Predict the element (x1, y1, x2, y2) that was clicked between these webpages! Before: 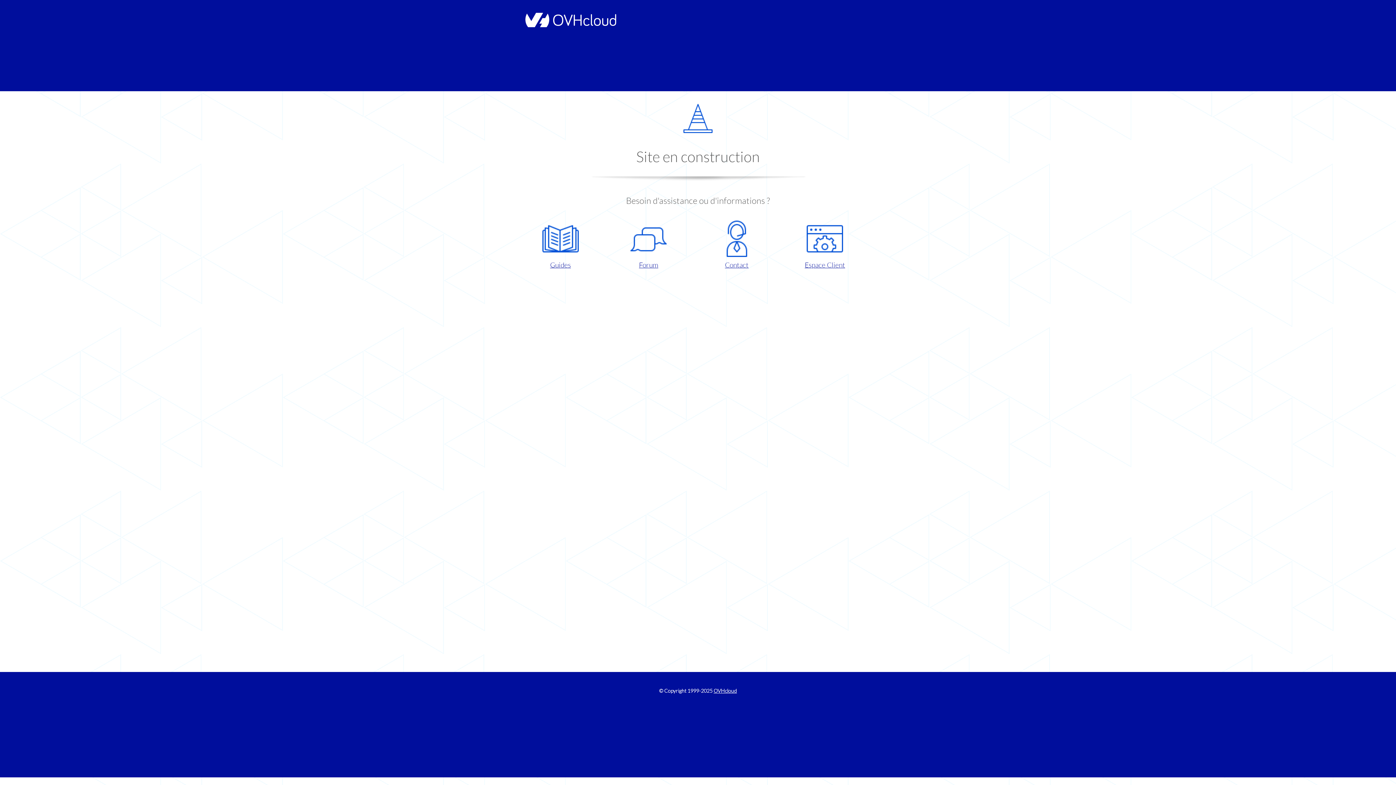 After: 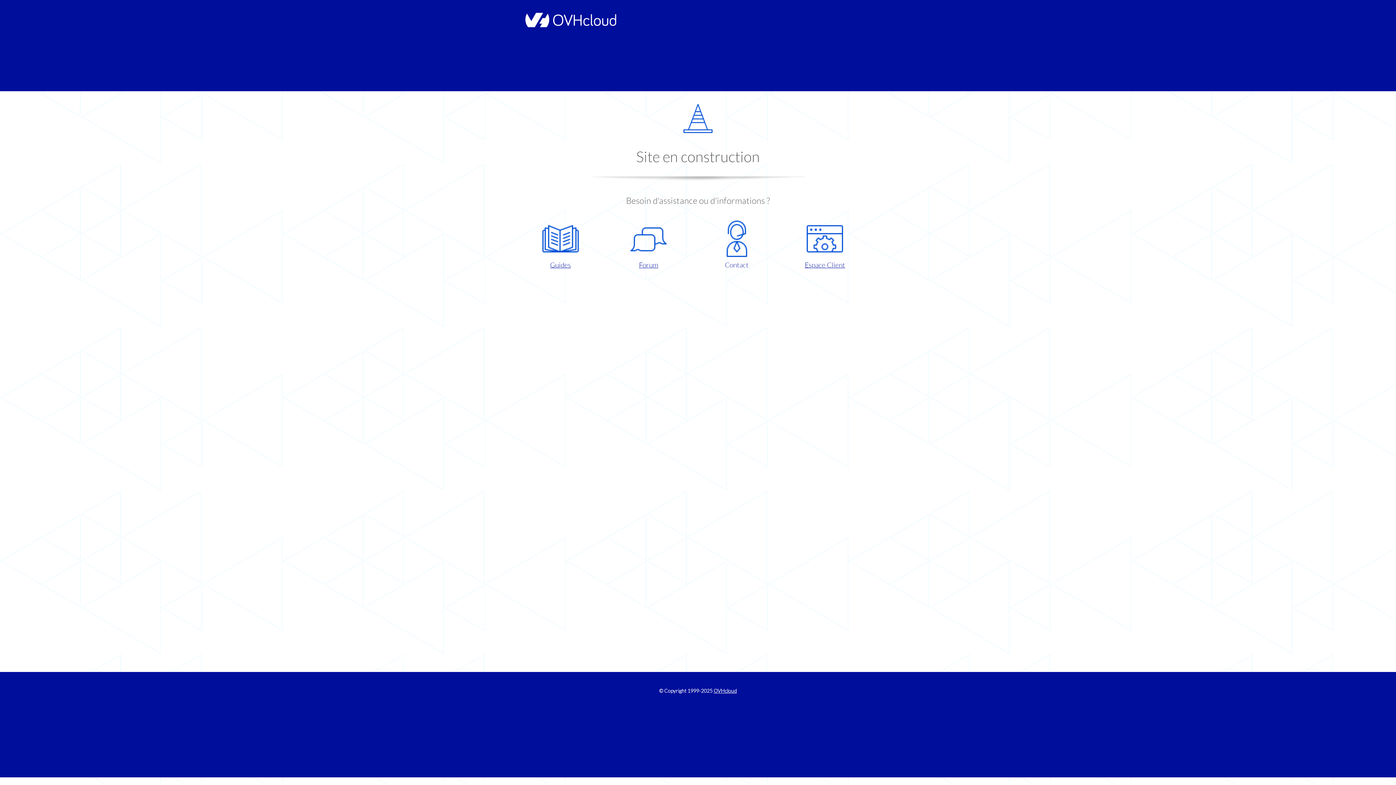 Action: label: Contact bbox: (698, 220, 775, 270)